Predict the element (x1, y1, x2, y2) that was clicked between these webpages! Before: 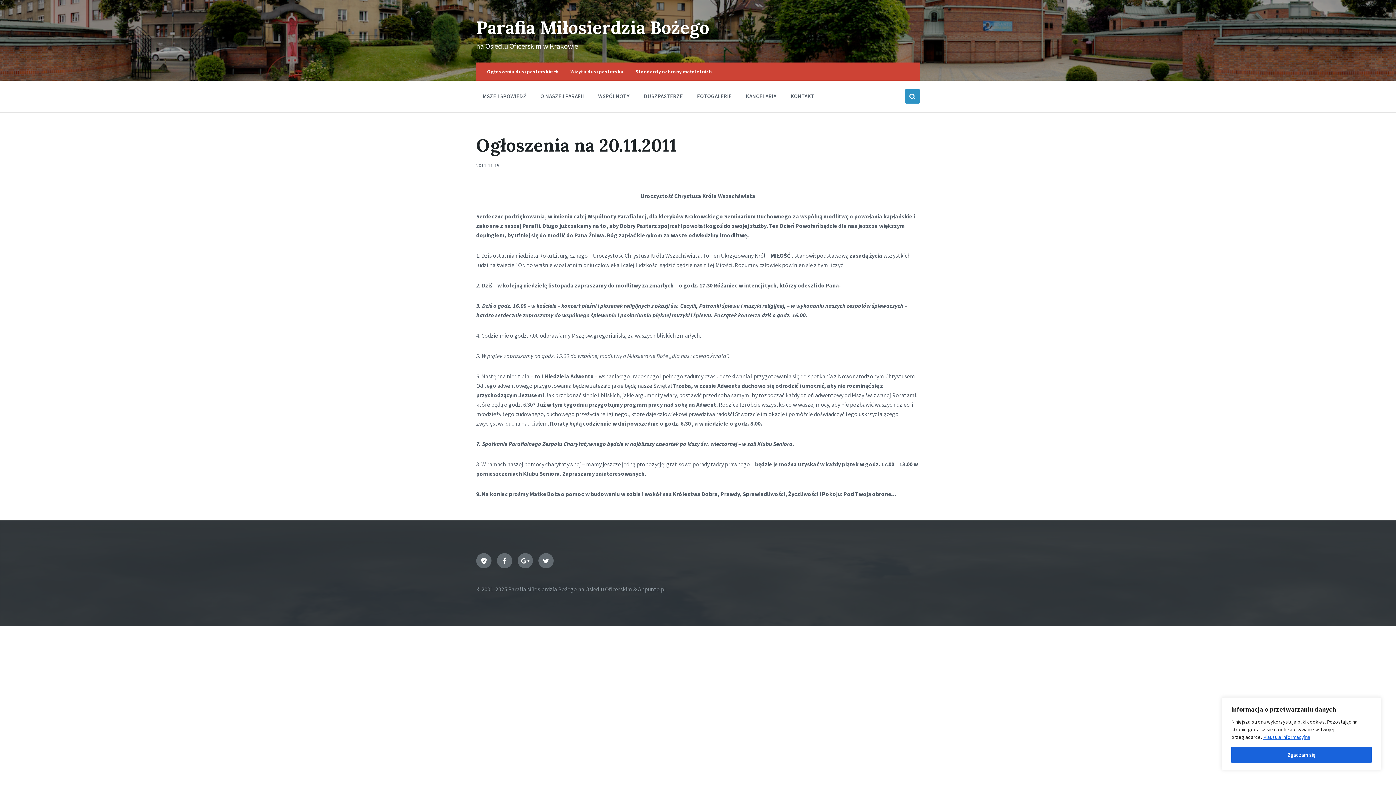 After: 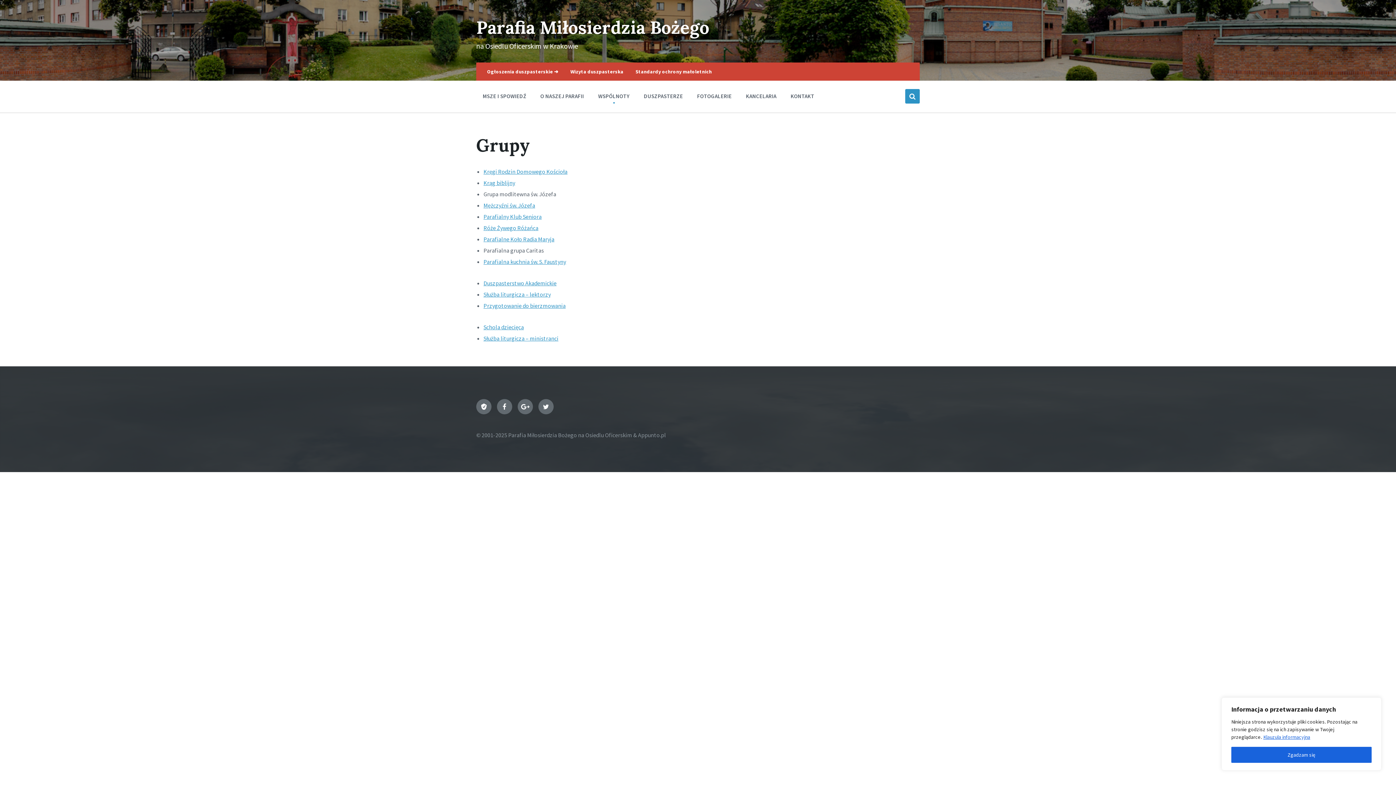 Action: bbox: (592, 88, 635, 103) label: WSPÓLNOTY